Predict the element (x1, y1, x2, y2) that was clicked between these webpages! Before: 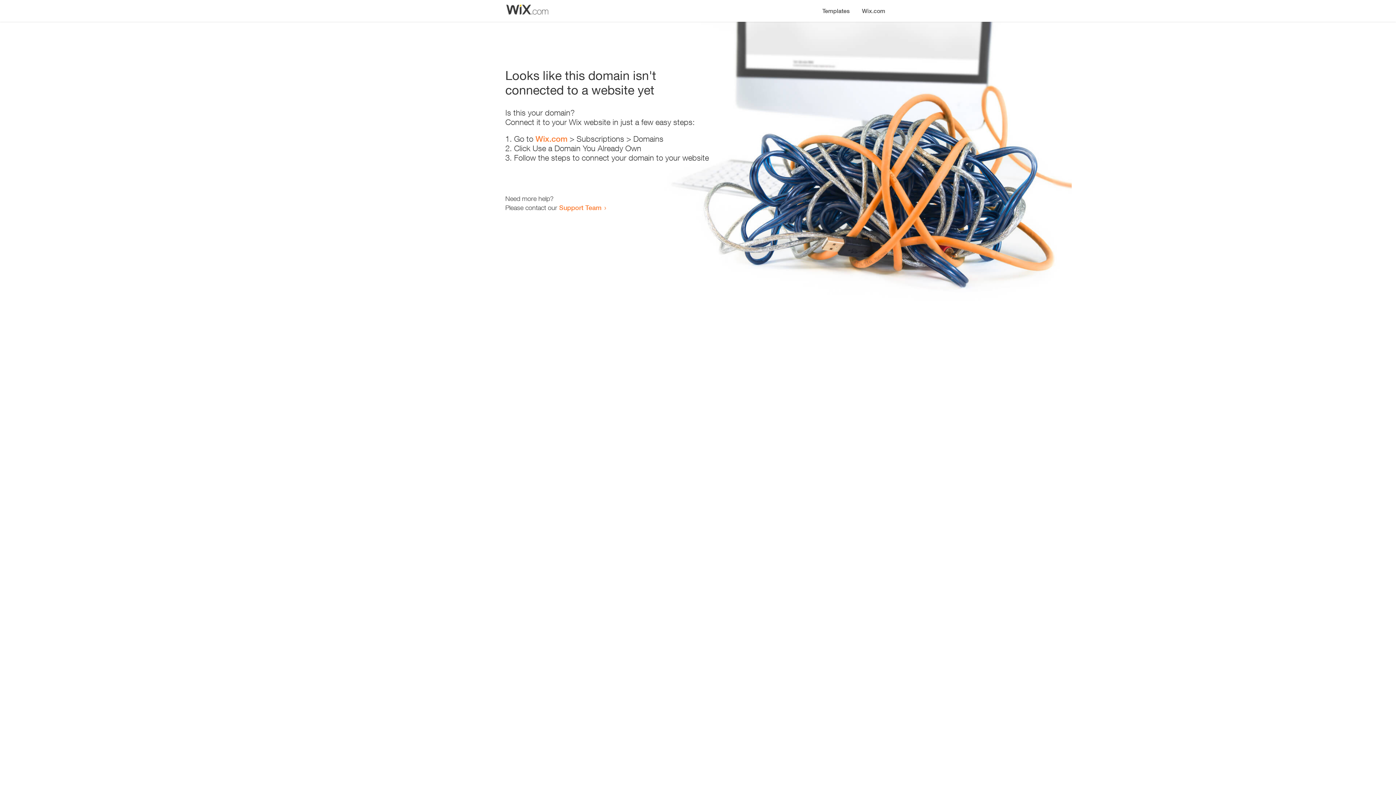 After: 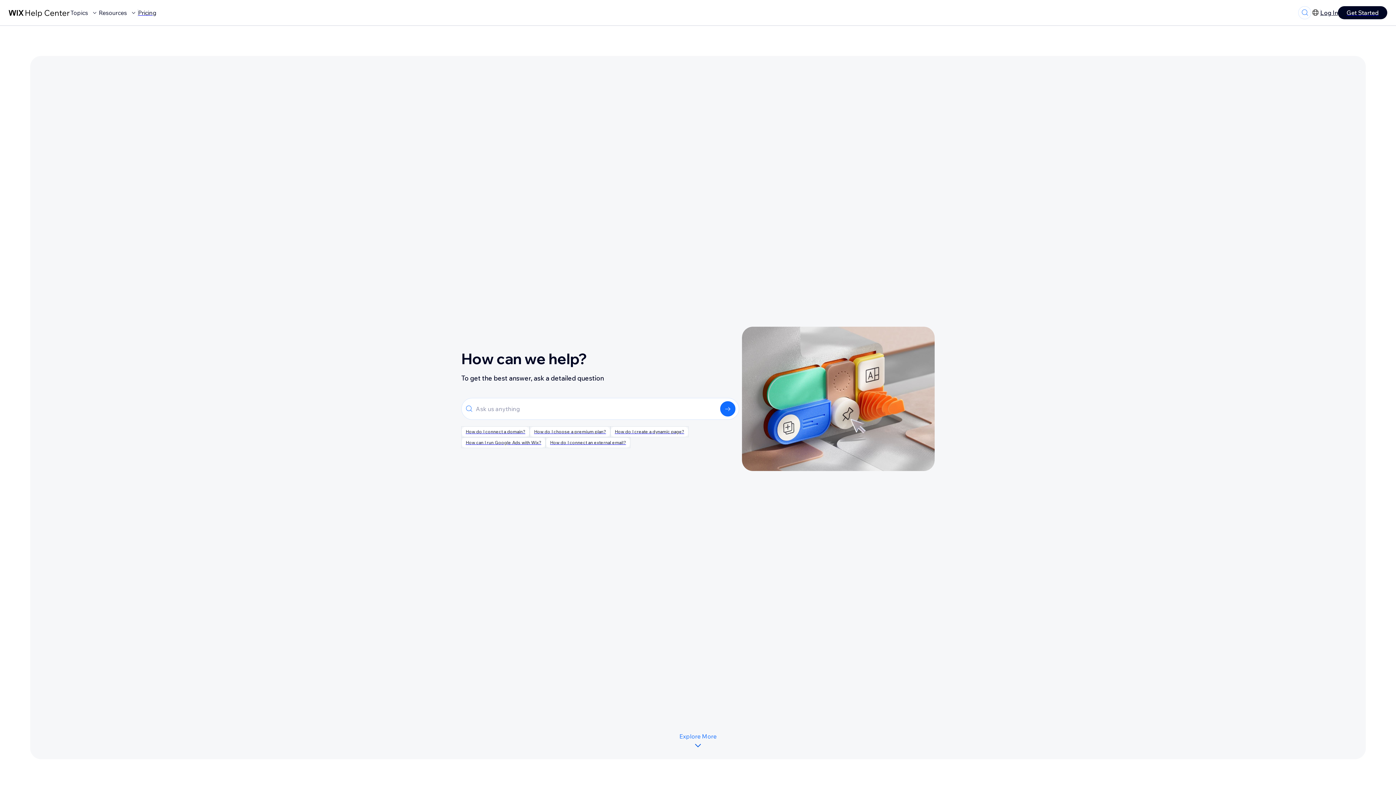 Action: label: Support Team bbox: (559, 203, 601, 211)